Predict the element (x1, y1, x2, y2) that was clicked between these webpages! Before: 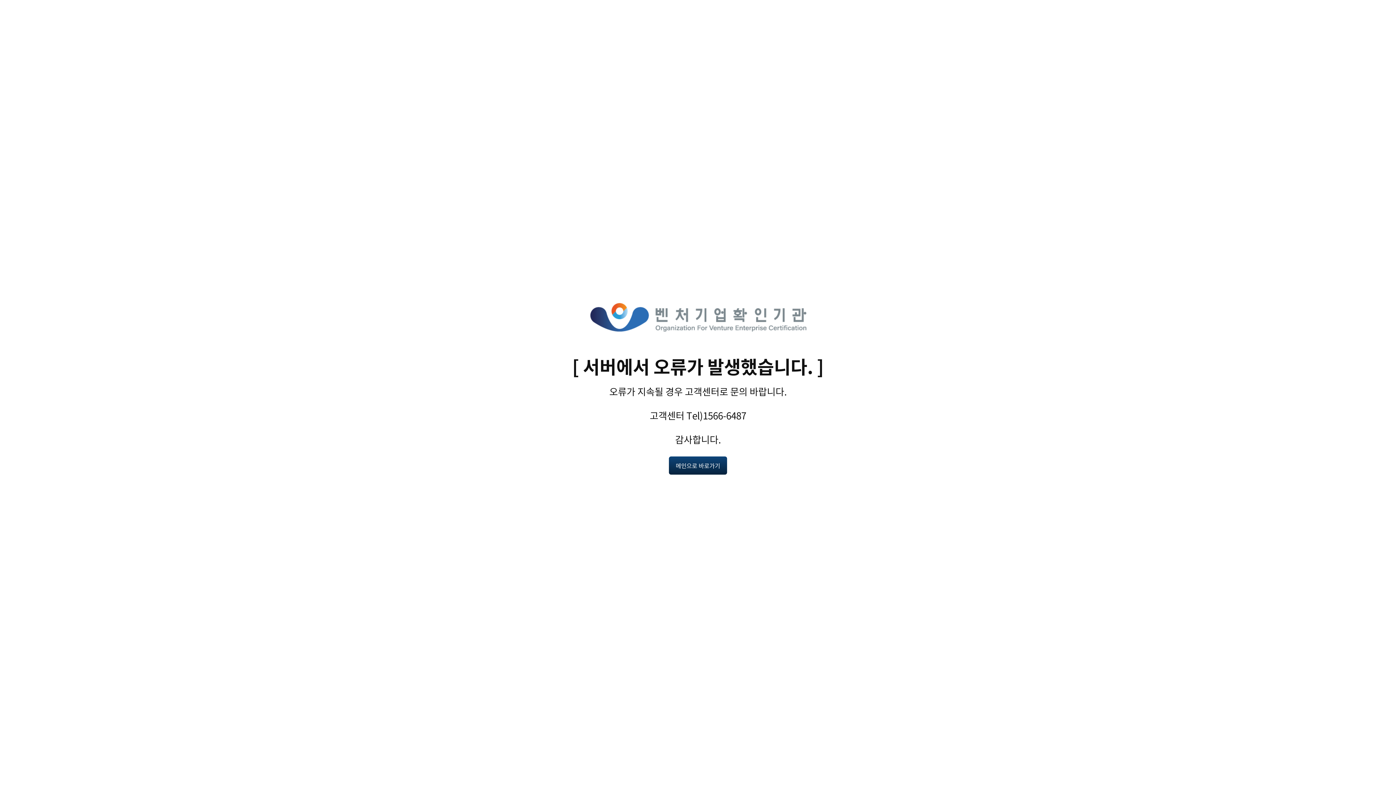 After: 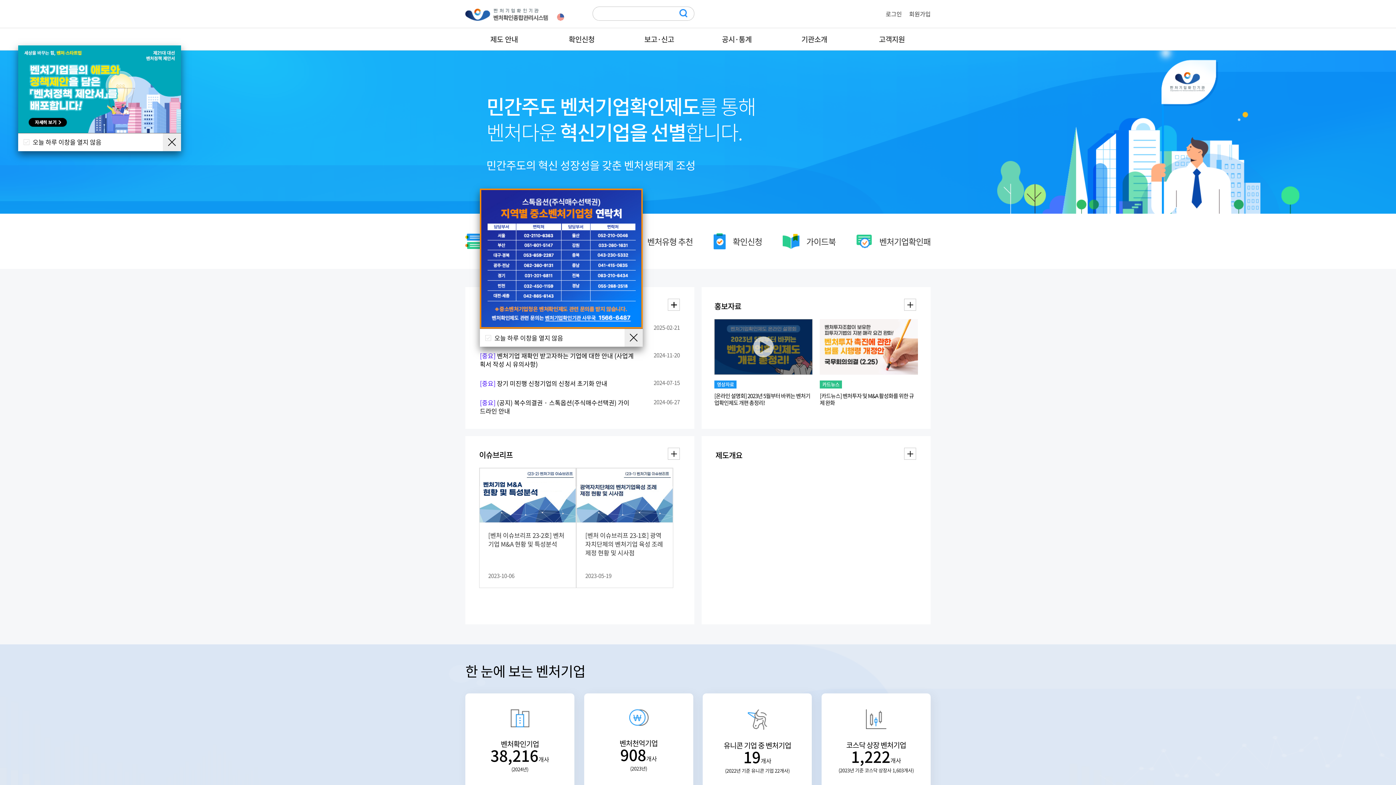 Action: label: 메인으로 바로가기 bbox: (669, 456, 727, 474)